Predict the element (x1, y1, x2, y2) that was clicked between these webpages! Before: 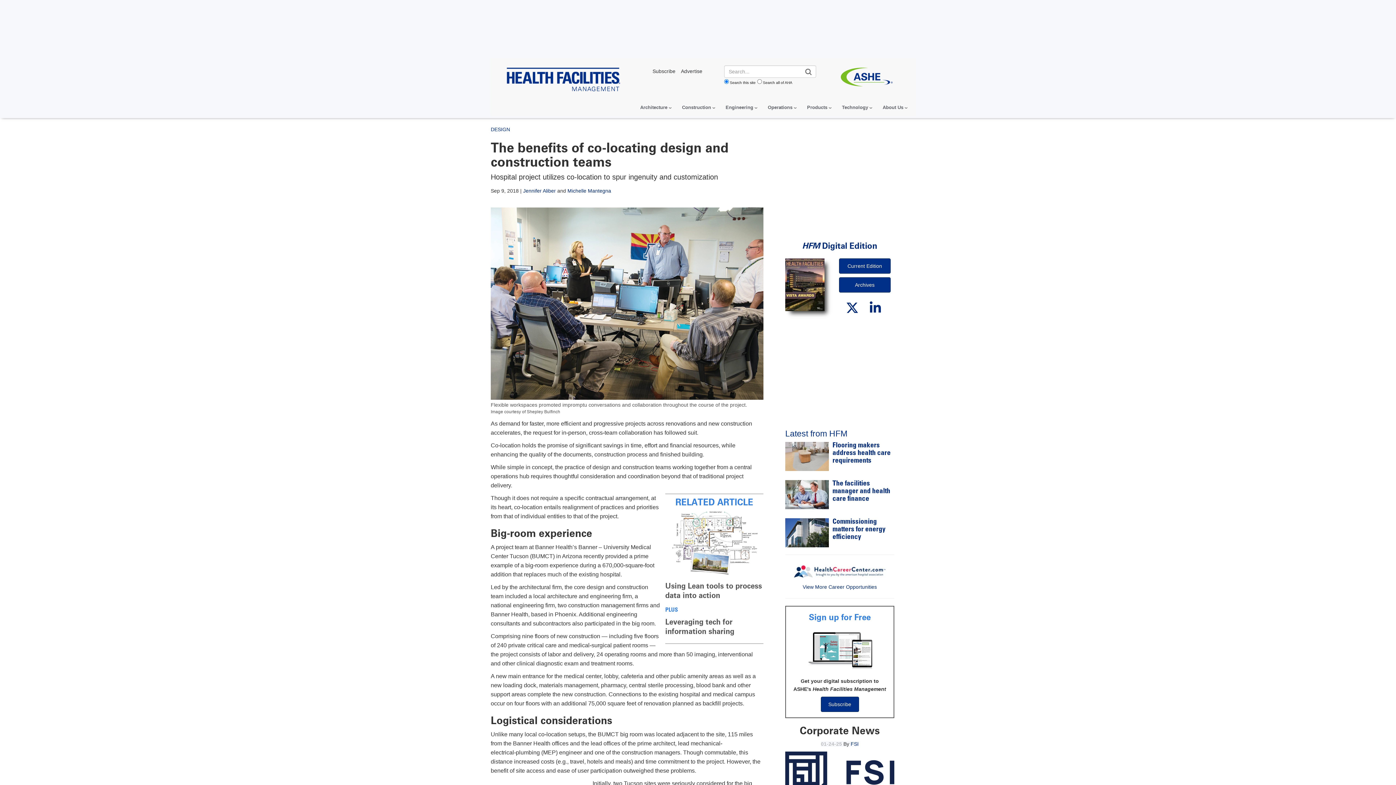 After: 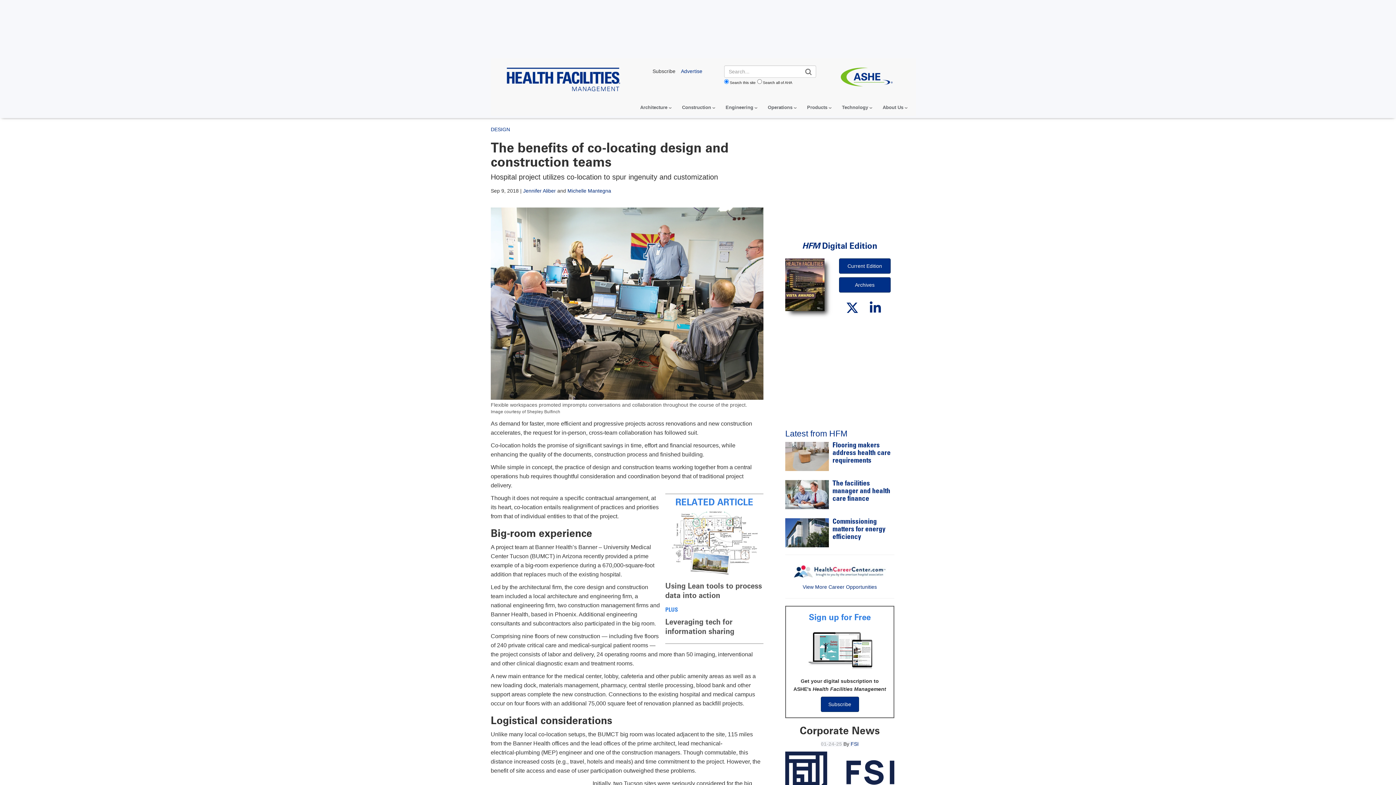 Action: label: Advertise bbox: (681, 68, 708, 74)